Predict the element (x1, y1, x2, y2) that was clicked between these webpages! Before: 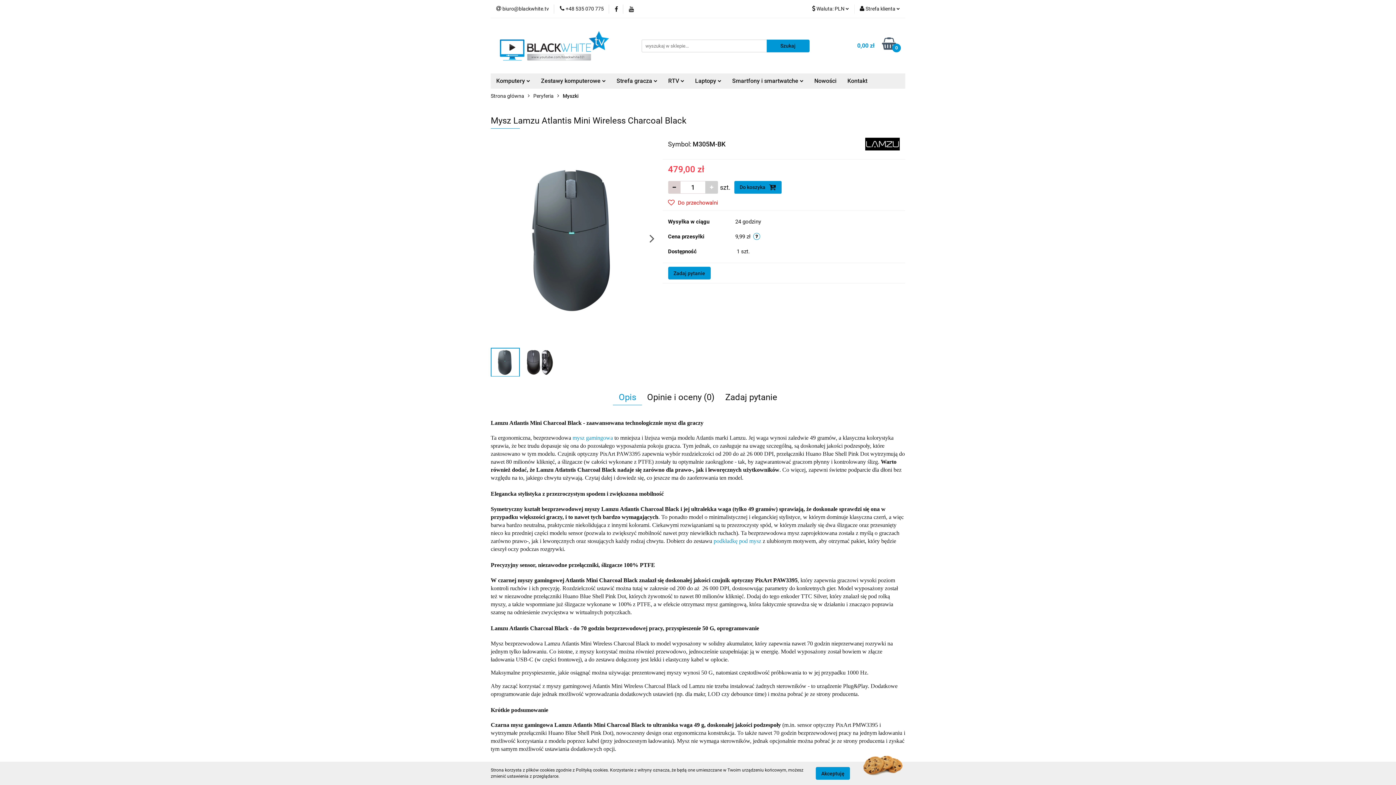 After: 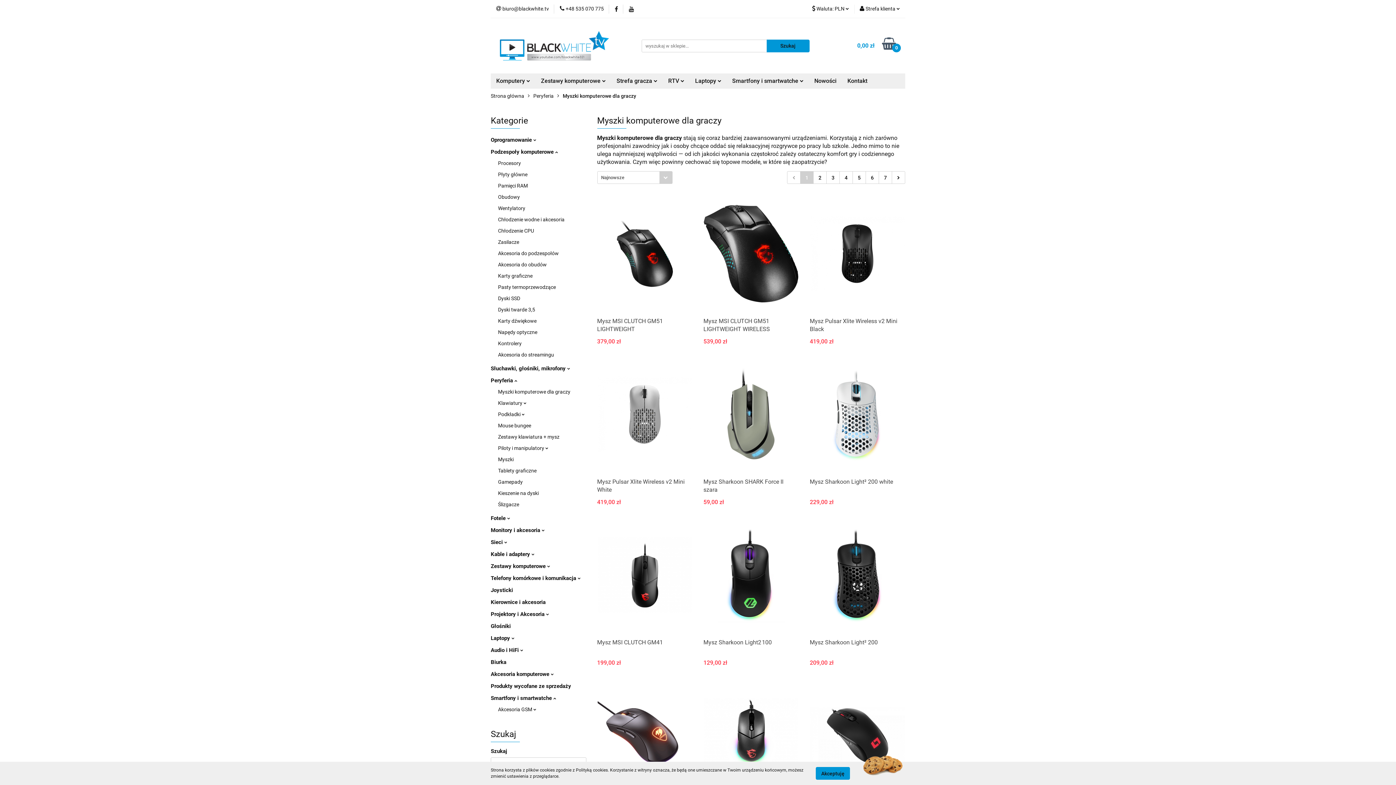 Action: label: mysz gamingowa bbox: (572, 434, 613, 441)